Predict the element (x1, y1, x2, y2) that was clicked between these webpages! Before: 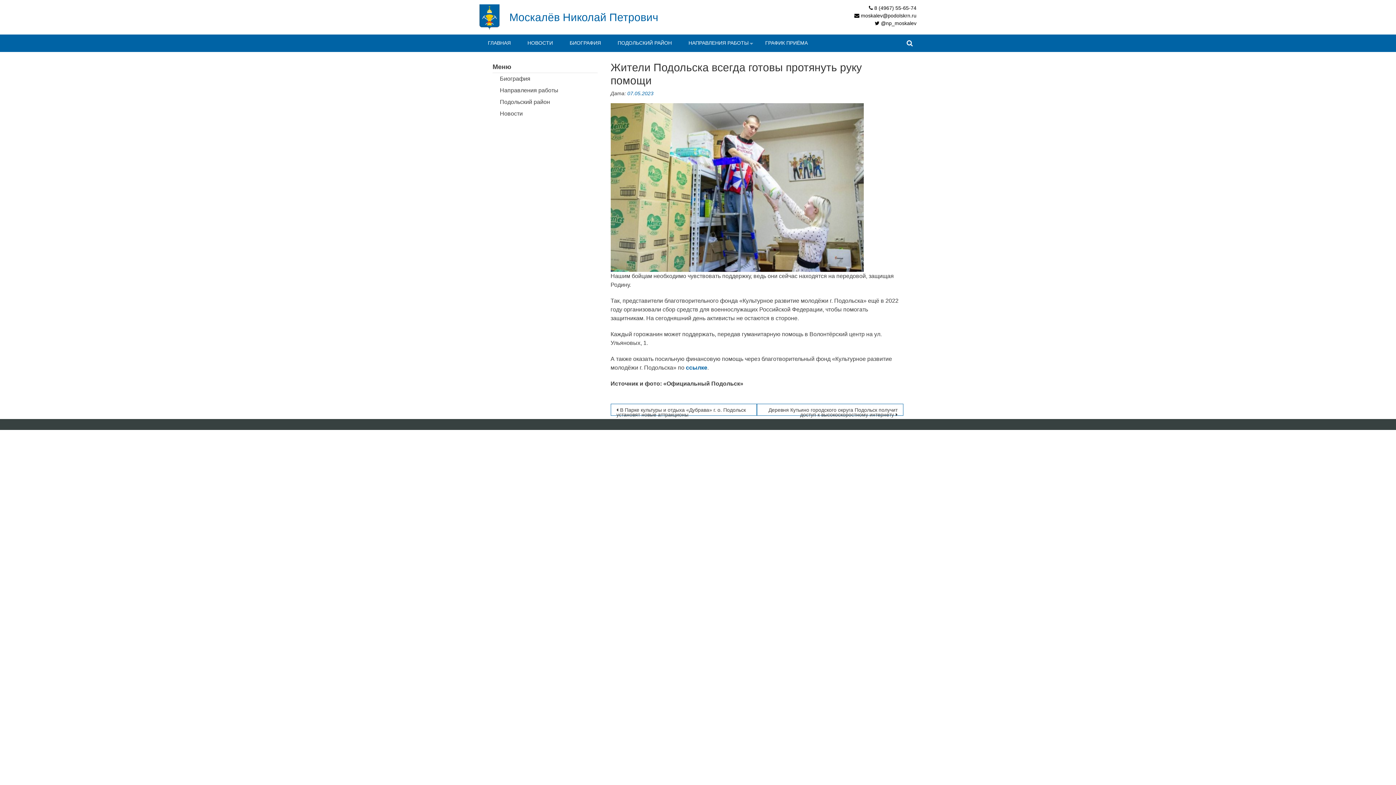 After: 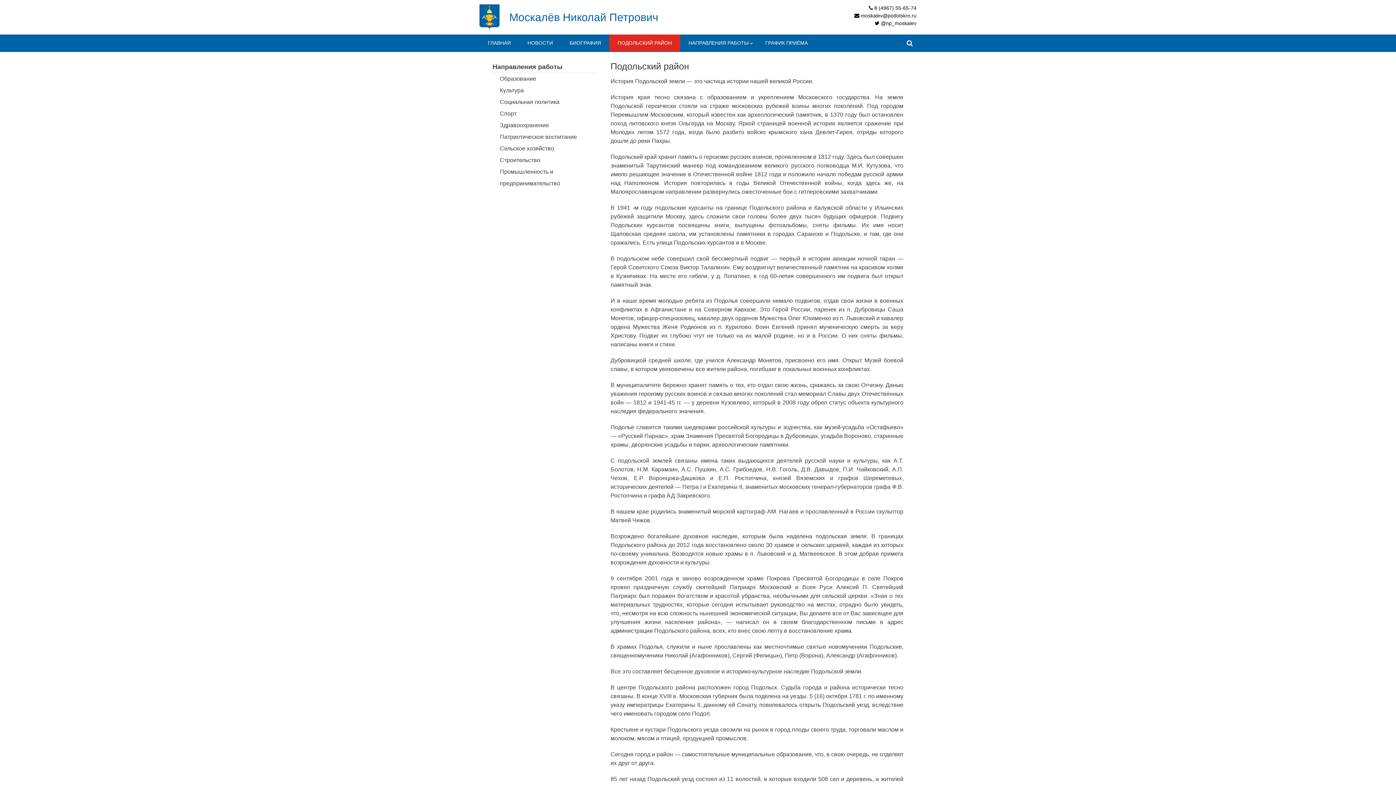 Action: label: Подольский район bbox: (500, 98, 550, 105)